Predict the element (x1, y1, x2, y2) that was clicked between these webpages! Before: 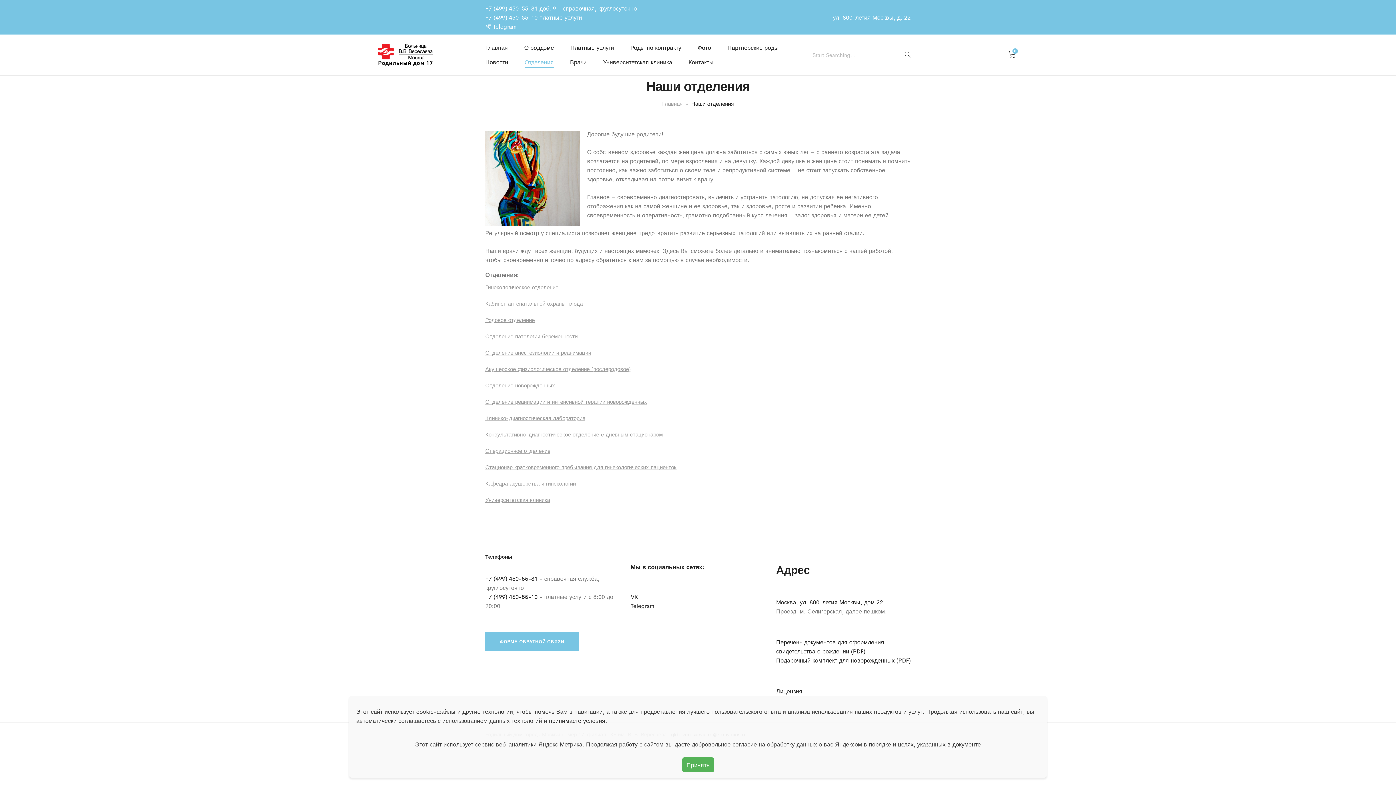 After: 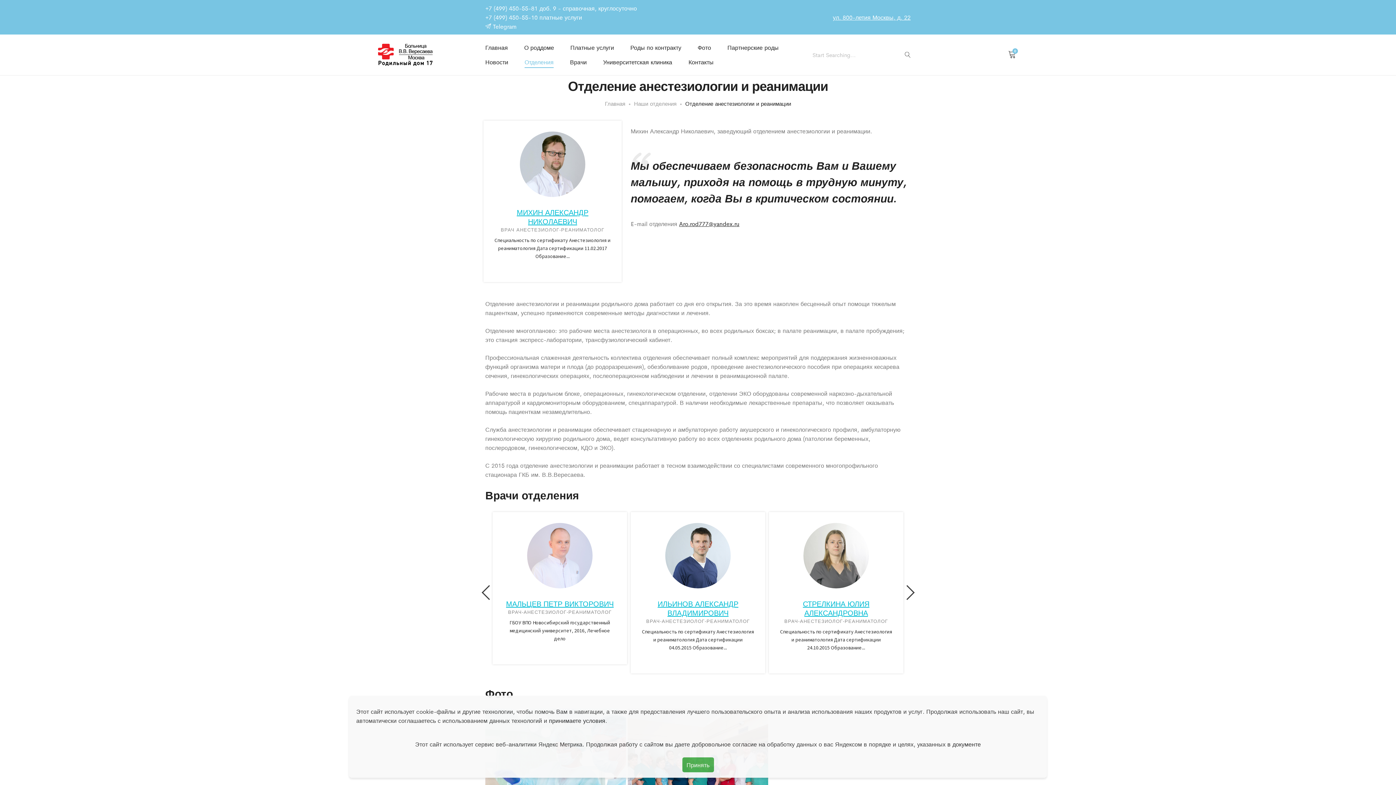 Action: label: Отделение анестезиологии и реанимации bbox: (485, 348, 591, 357)